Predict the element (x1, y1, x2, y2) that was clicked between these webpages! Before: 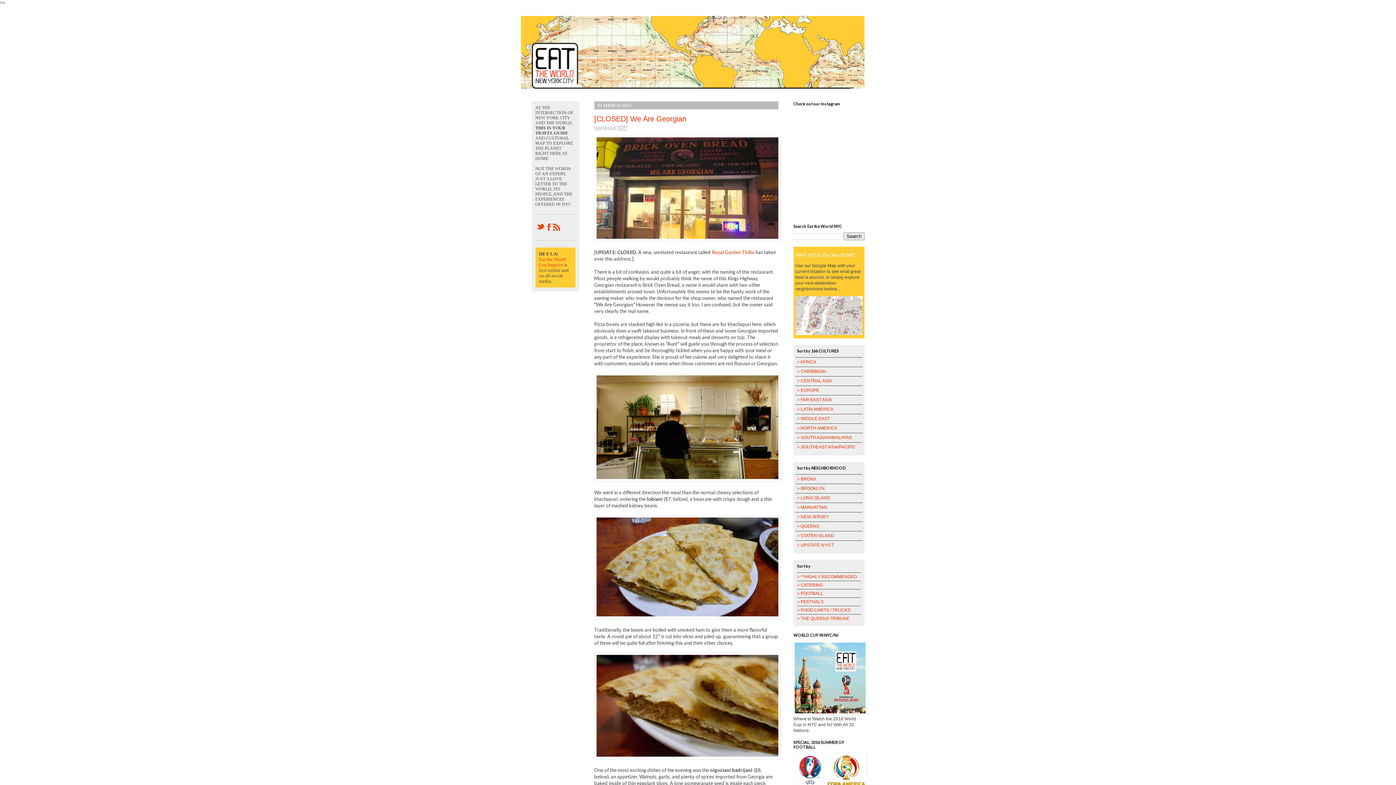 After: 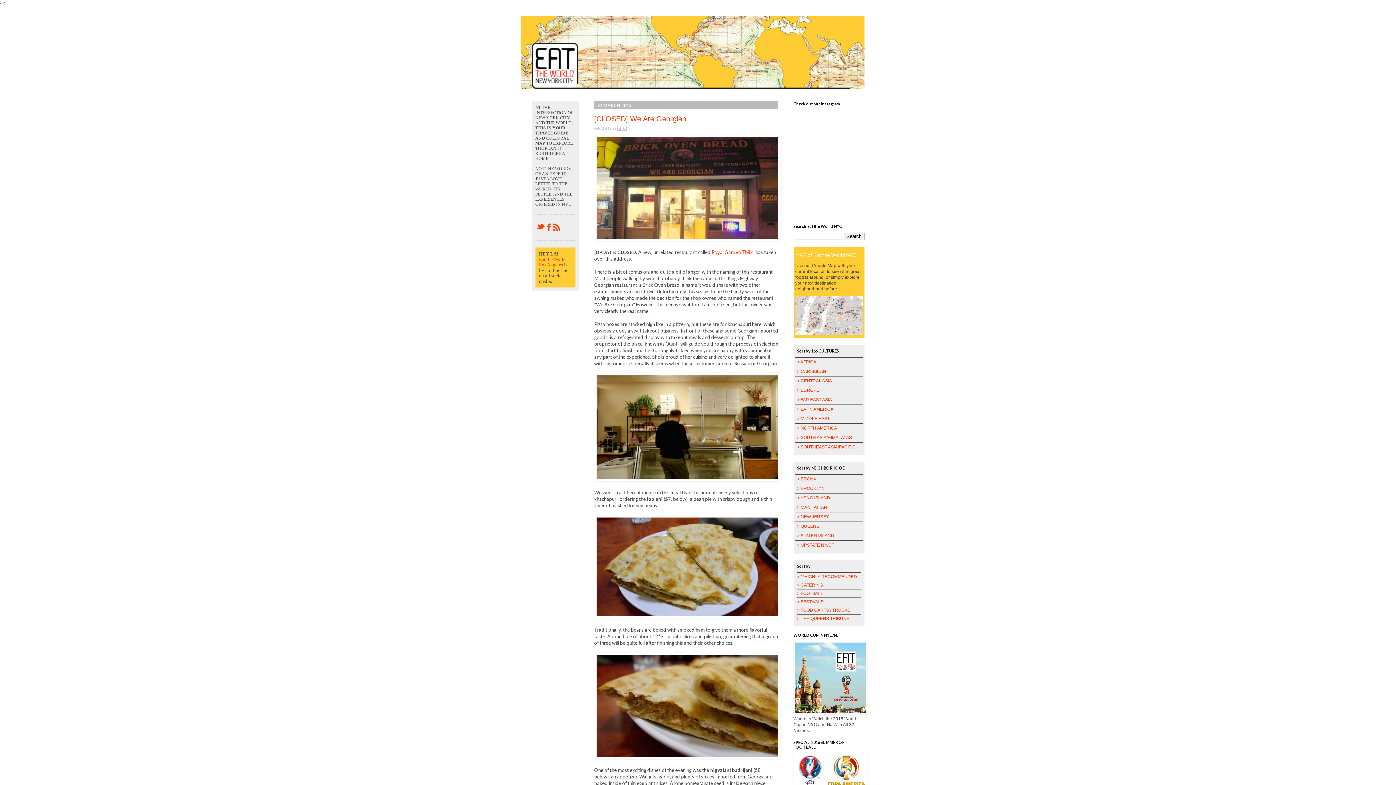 Action: bbox: (535, 227, 545, 232)